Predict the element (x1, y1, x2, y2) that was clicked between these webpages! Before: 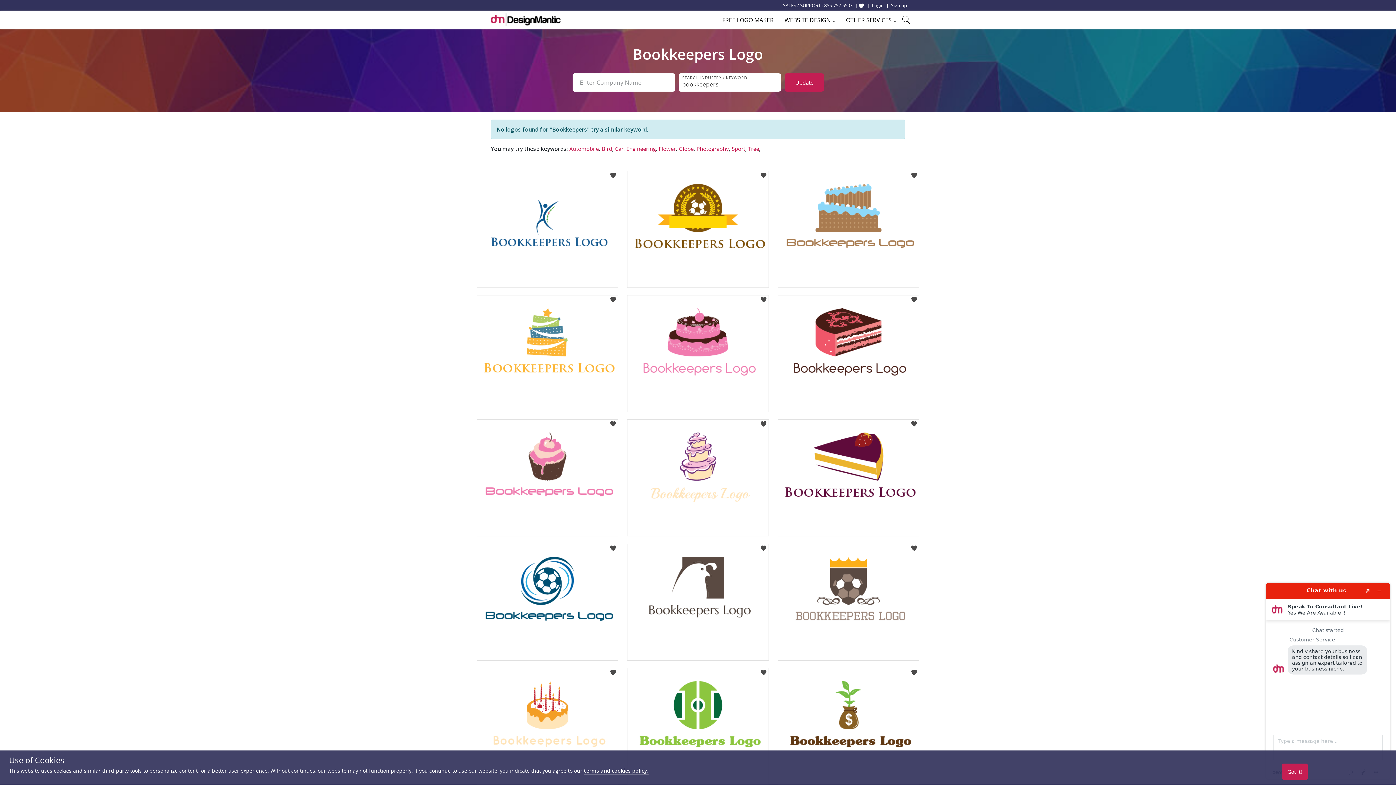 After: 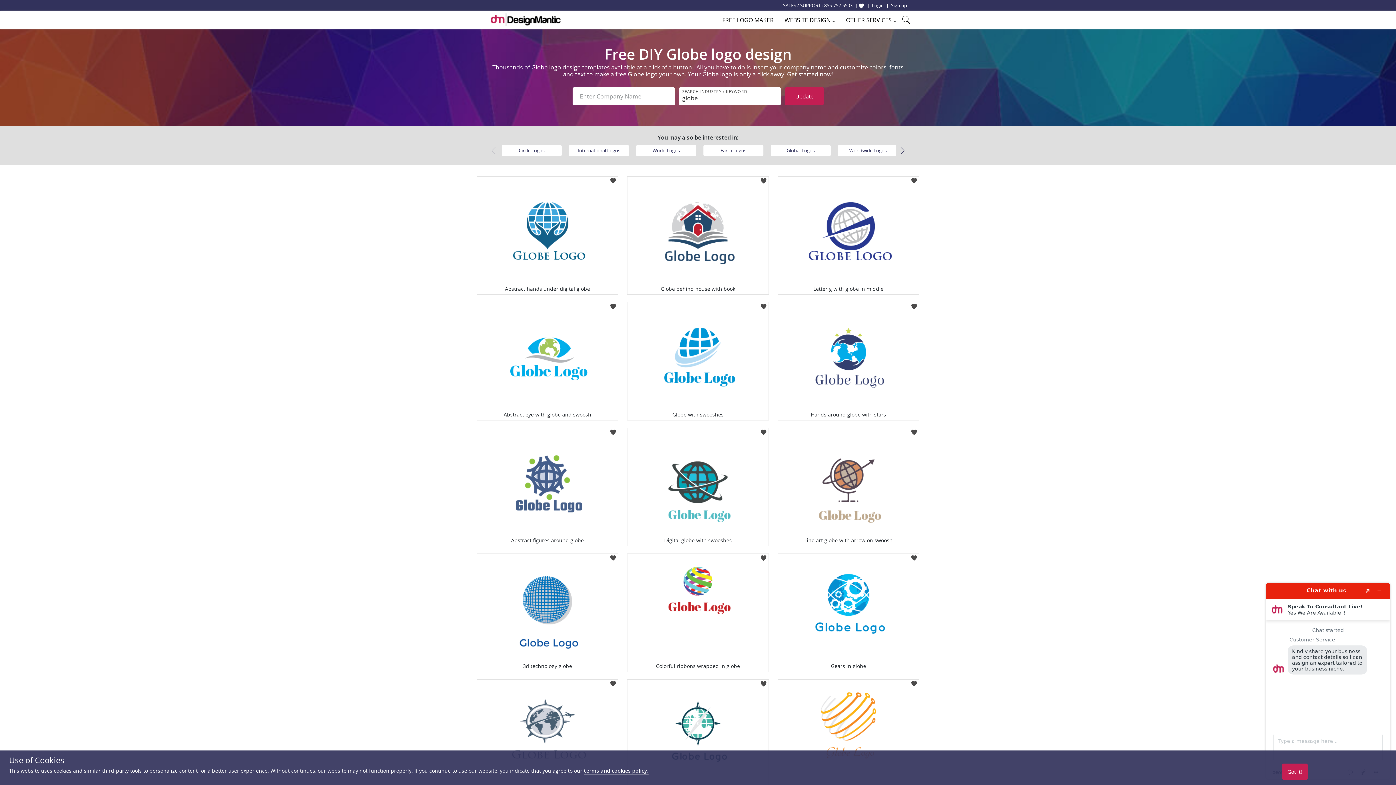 Action: label: Globe bbox: (678, 145, 693, 152)